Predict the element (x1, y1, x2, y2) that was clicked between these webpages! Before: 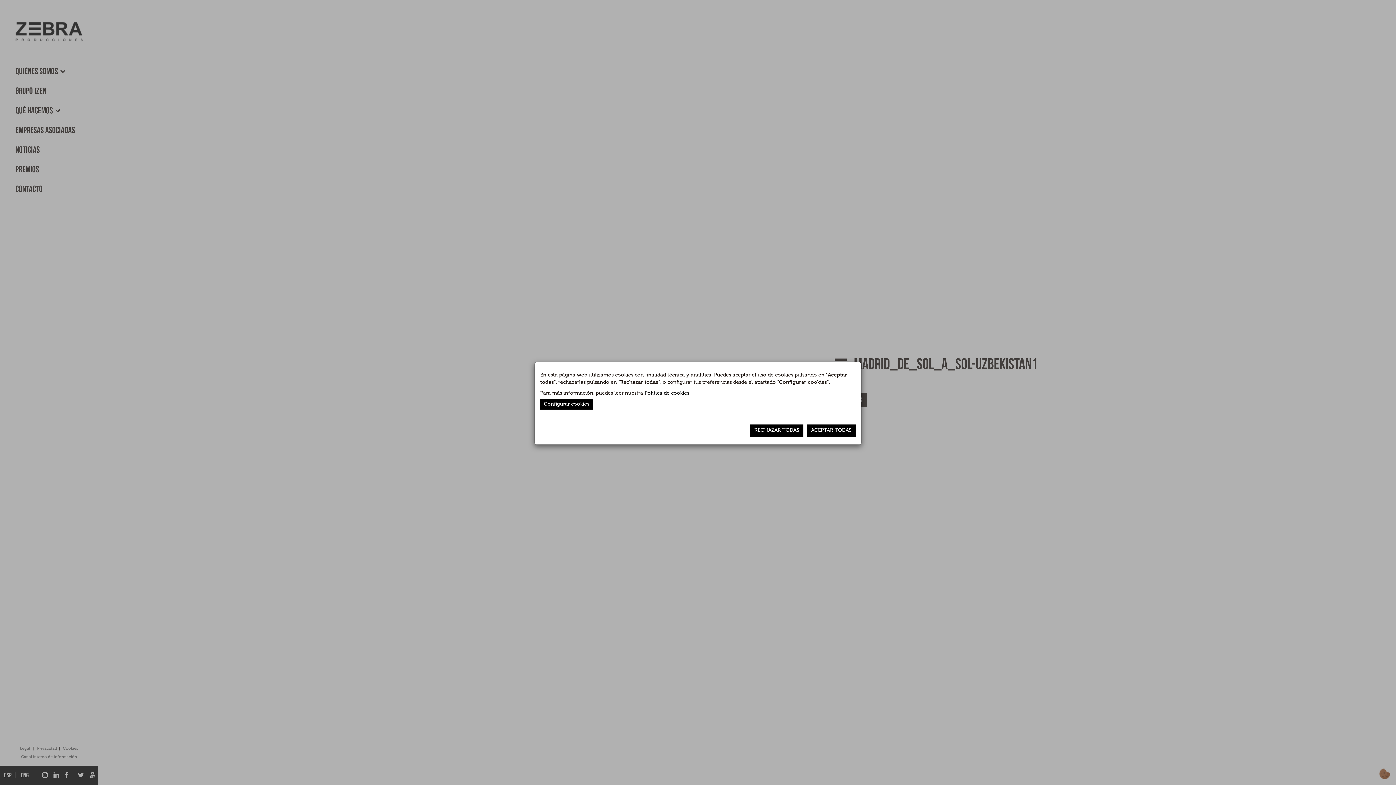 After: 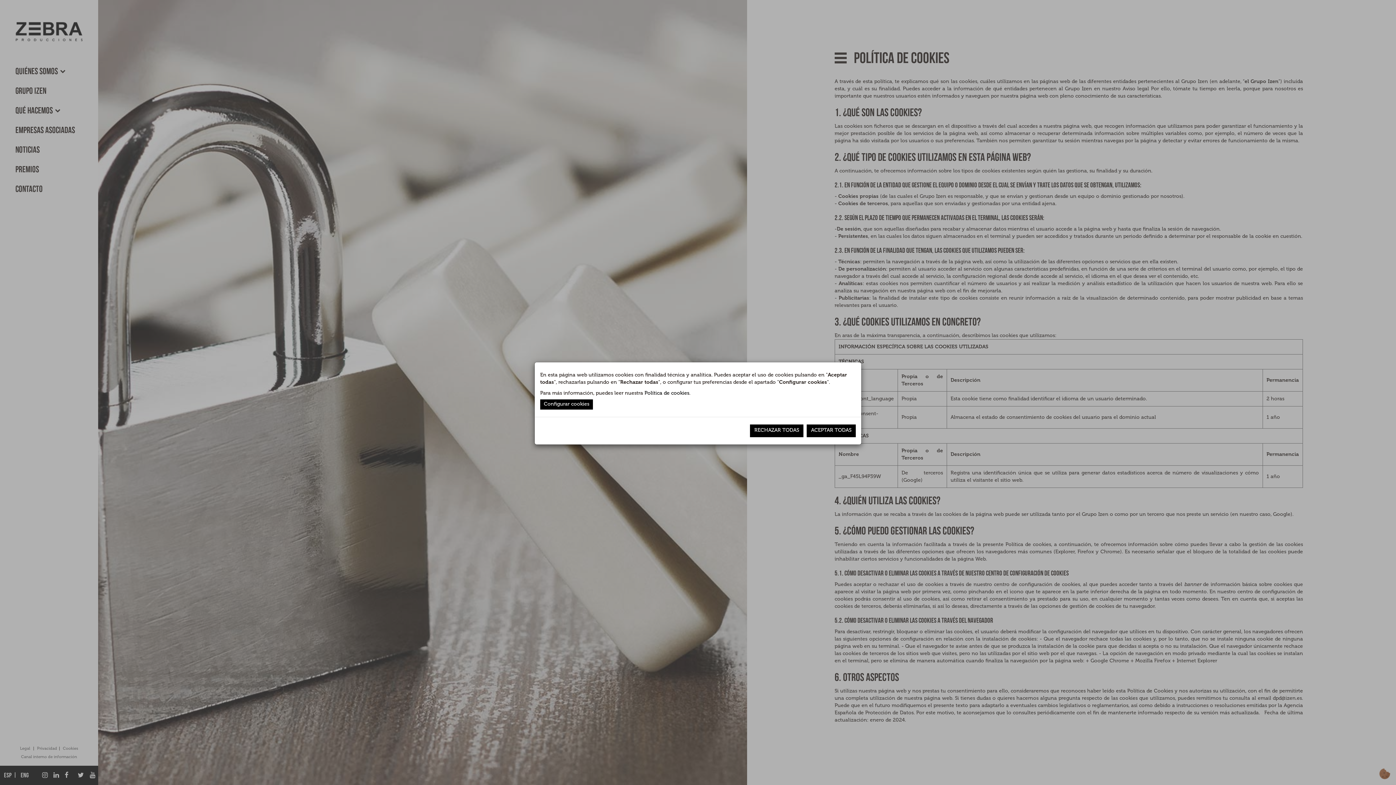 Action: bbox: (644, 390, 689, 396) label: Política de cookies